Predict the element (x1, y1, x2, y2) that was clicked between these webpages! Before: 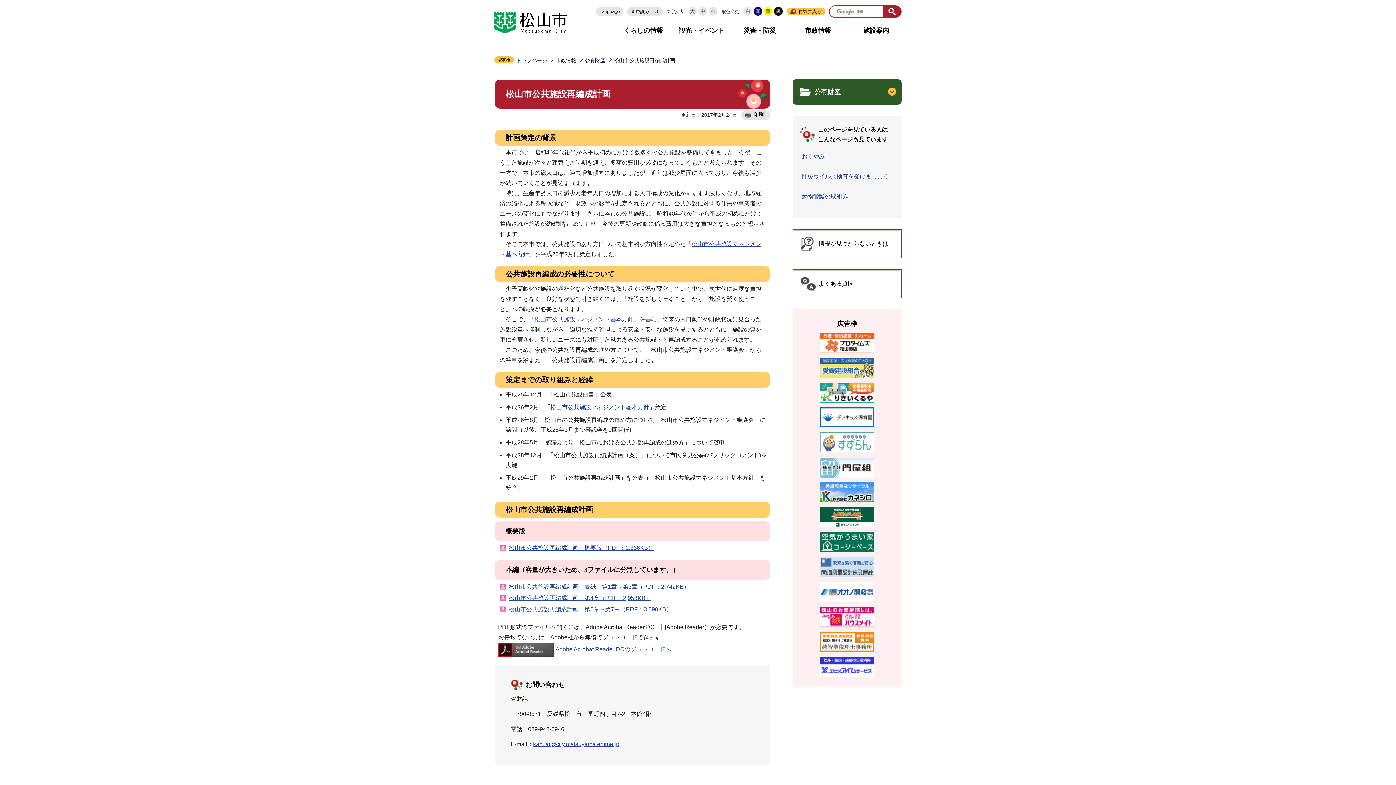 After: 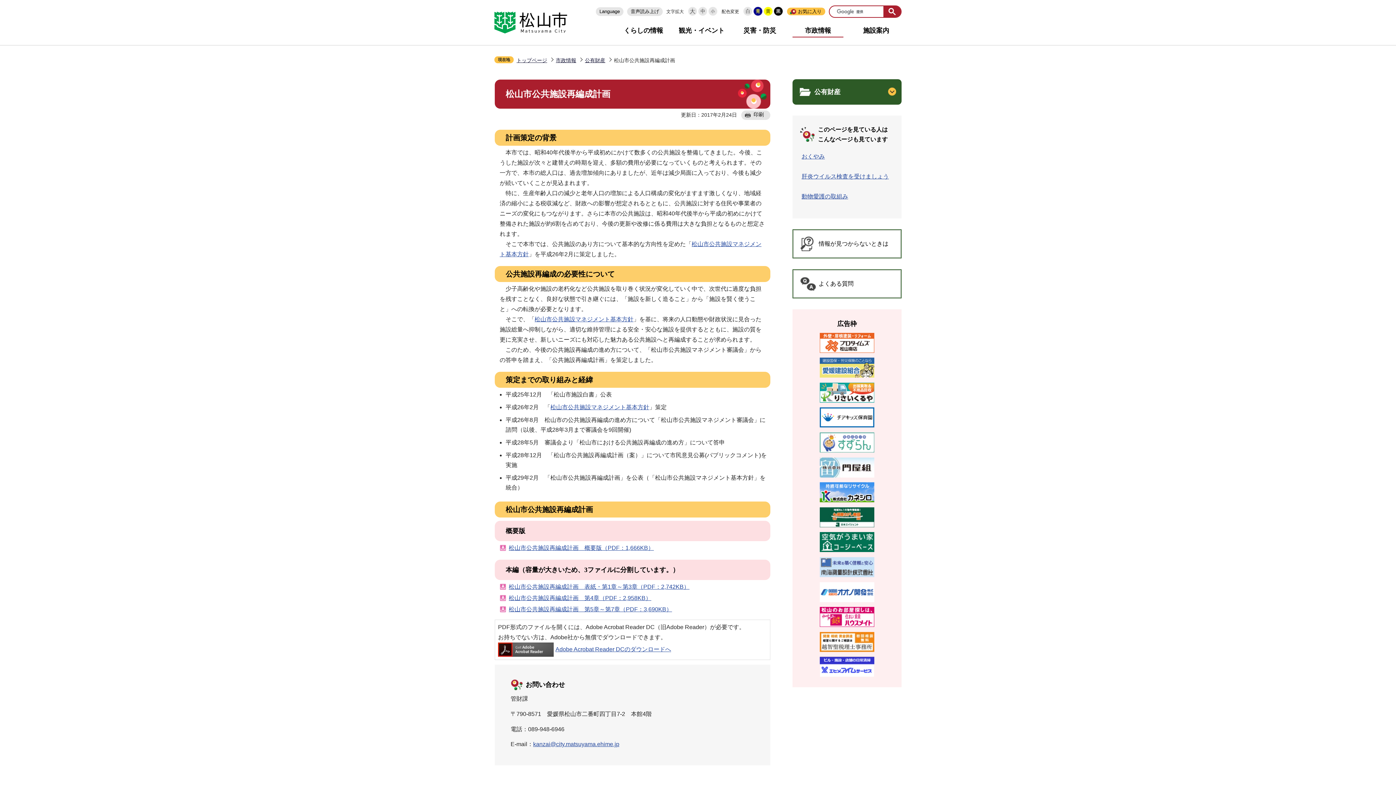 Action: bbox: (708, 6, 718, 16)